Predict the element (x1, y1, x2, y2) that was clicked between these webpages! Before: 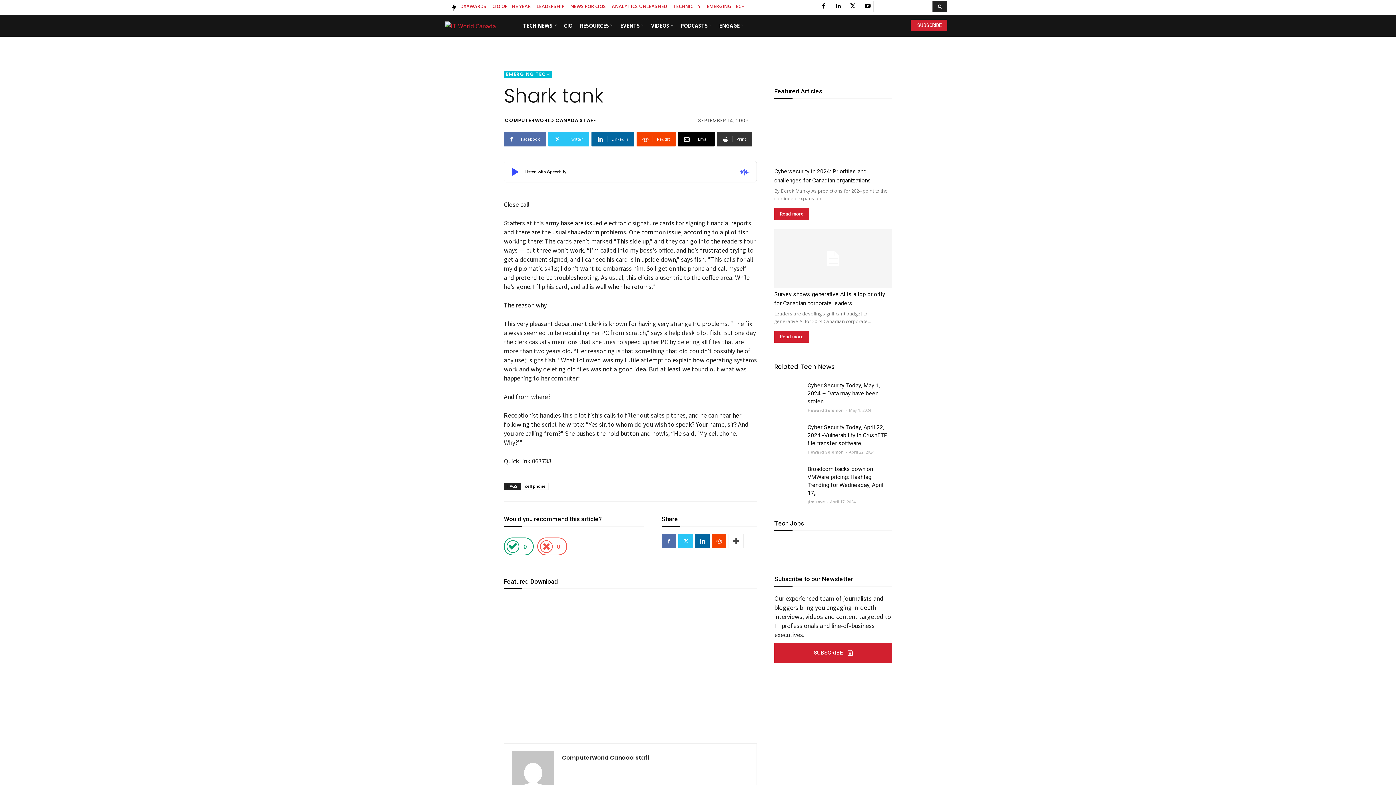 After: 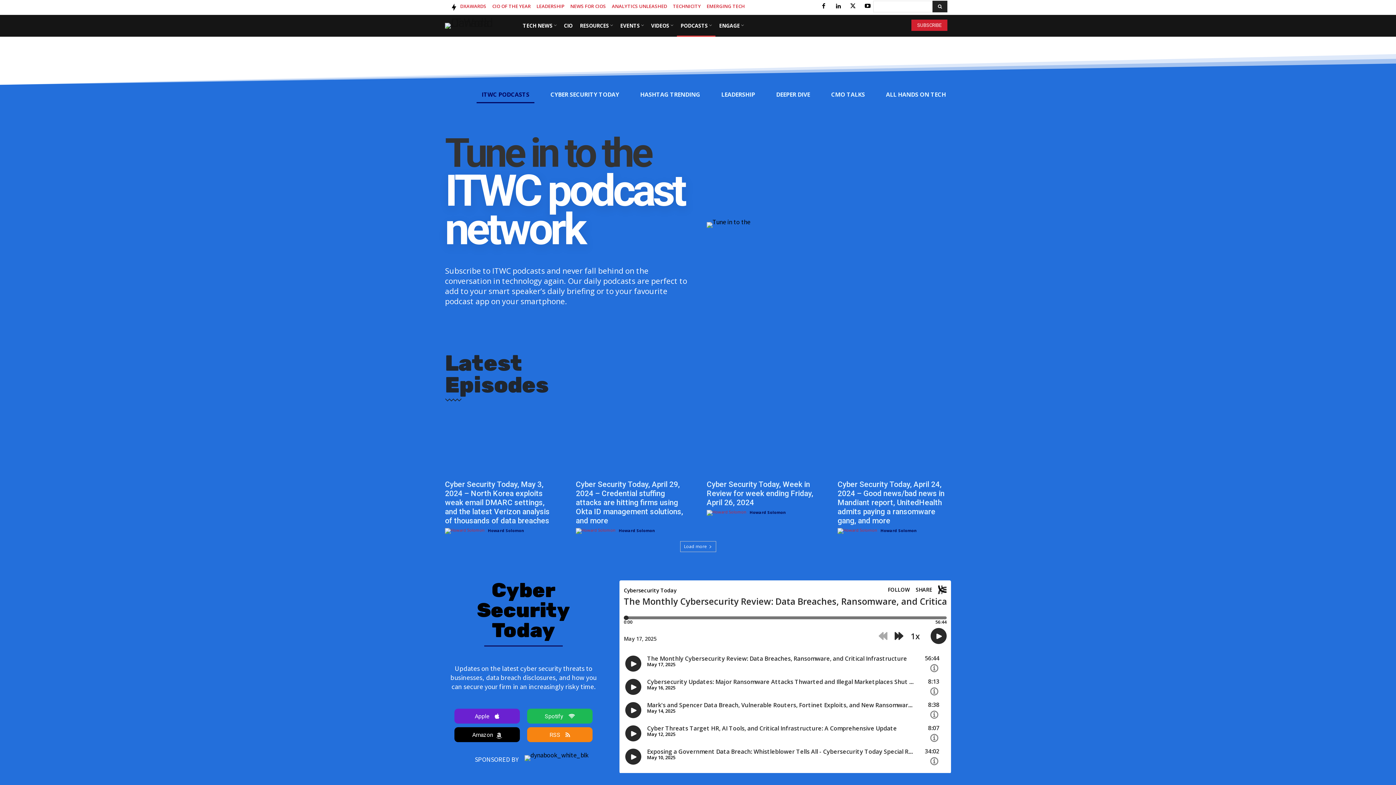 Action: label: PODCASTS bbox: (677, 14, 715, 36)